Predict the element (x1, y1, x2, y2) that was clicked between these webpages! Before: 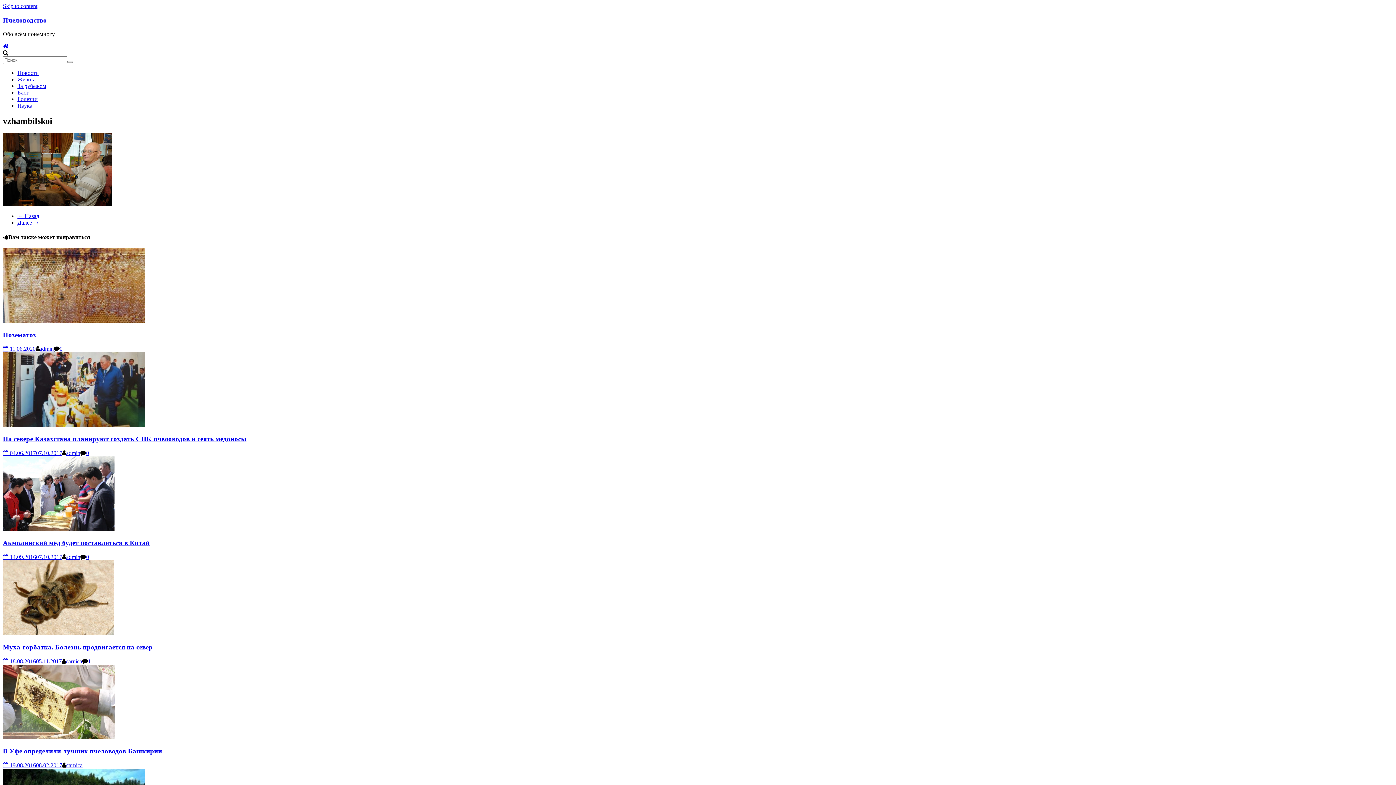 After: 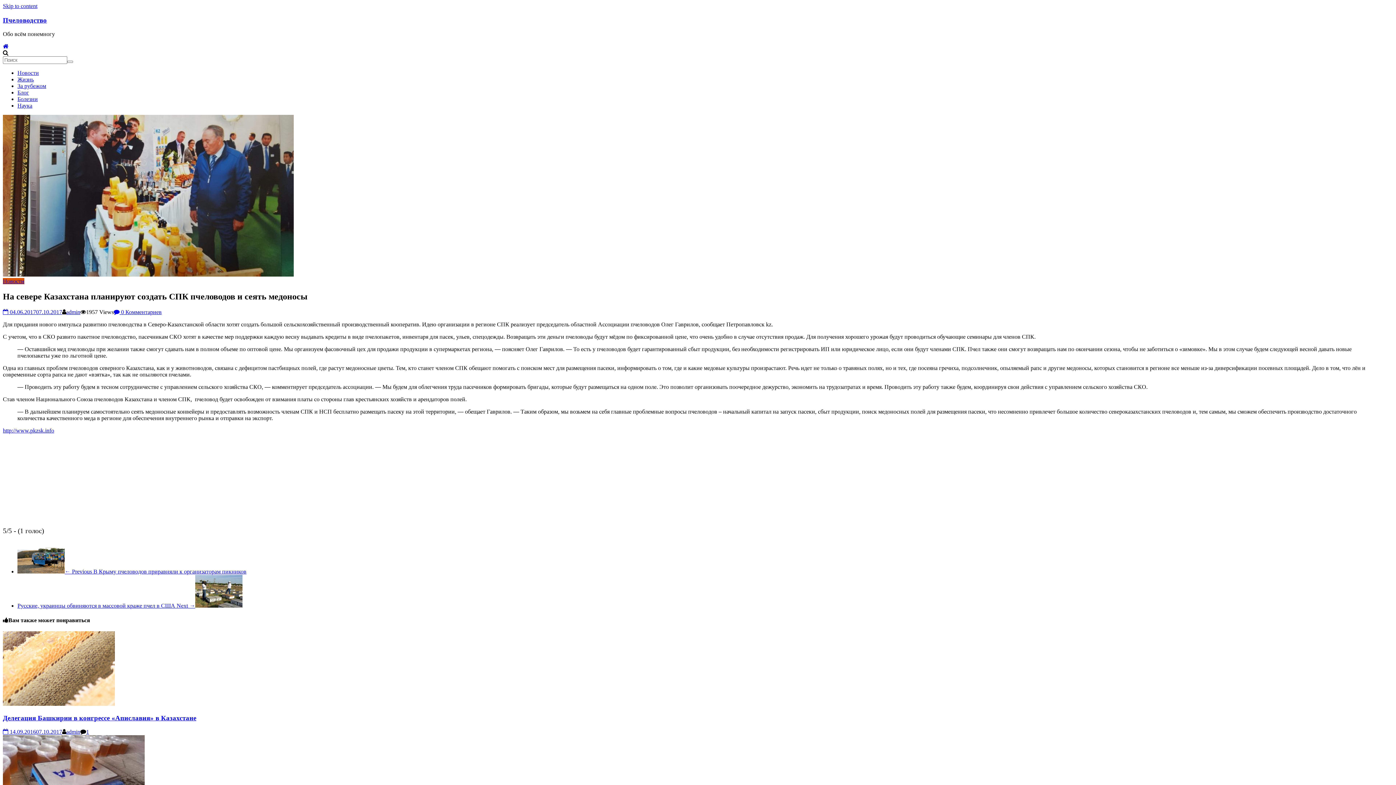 Action: label: На севере Казахстана планируют создать СПК пчеловодов и сеять медоносы bbox: (2, 435, 246, 442)